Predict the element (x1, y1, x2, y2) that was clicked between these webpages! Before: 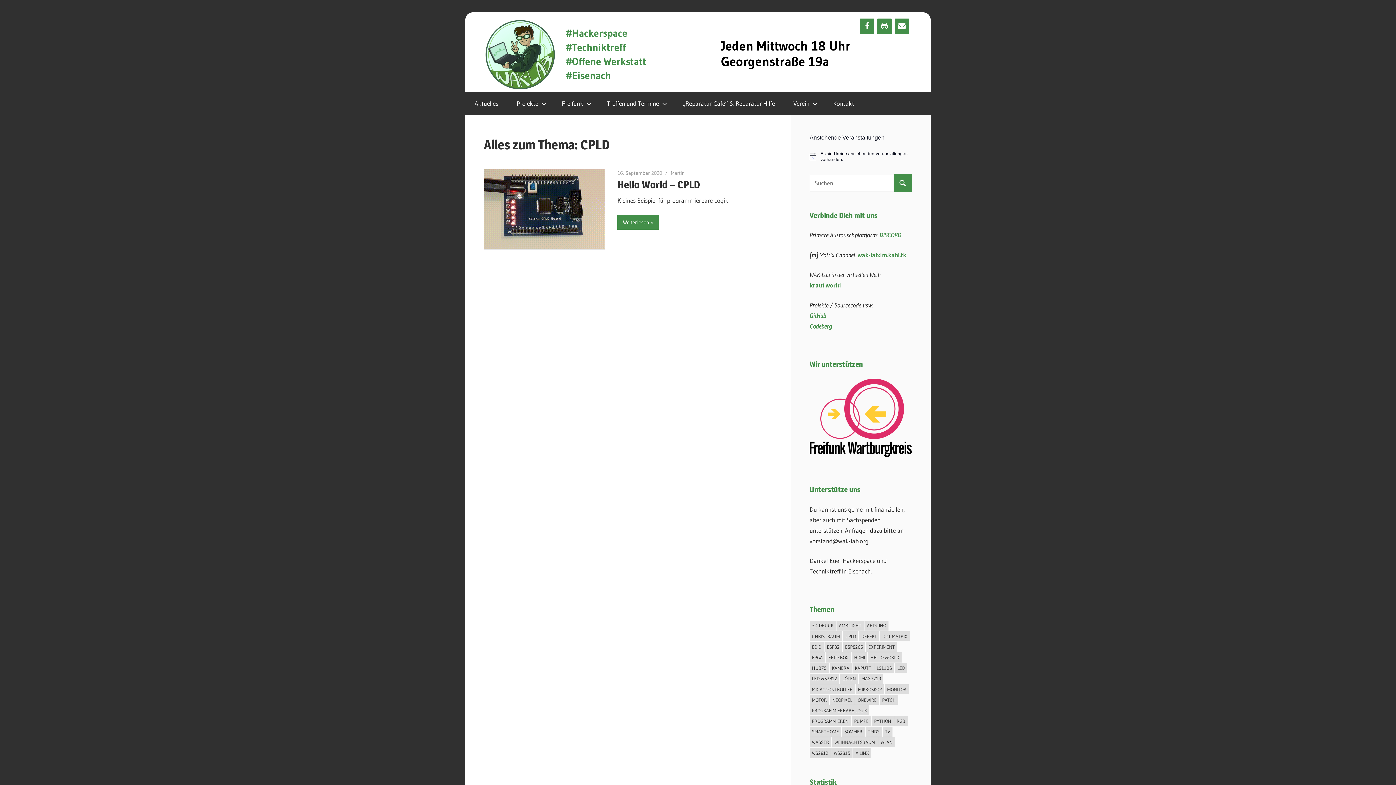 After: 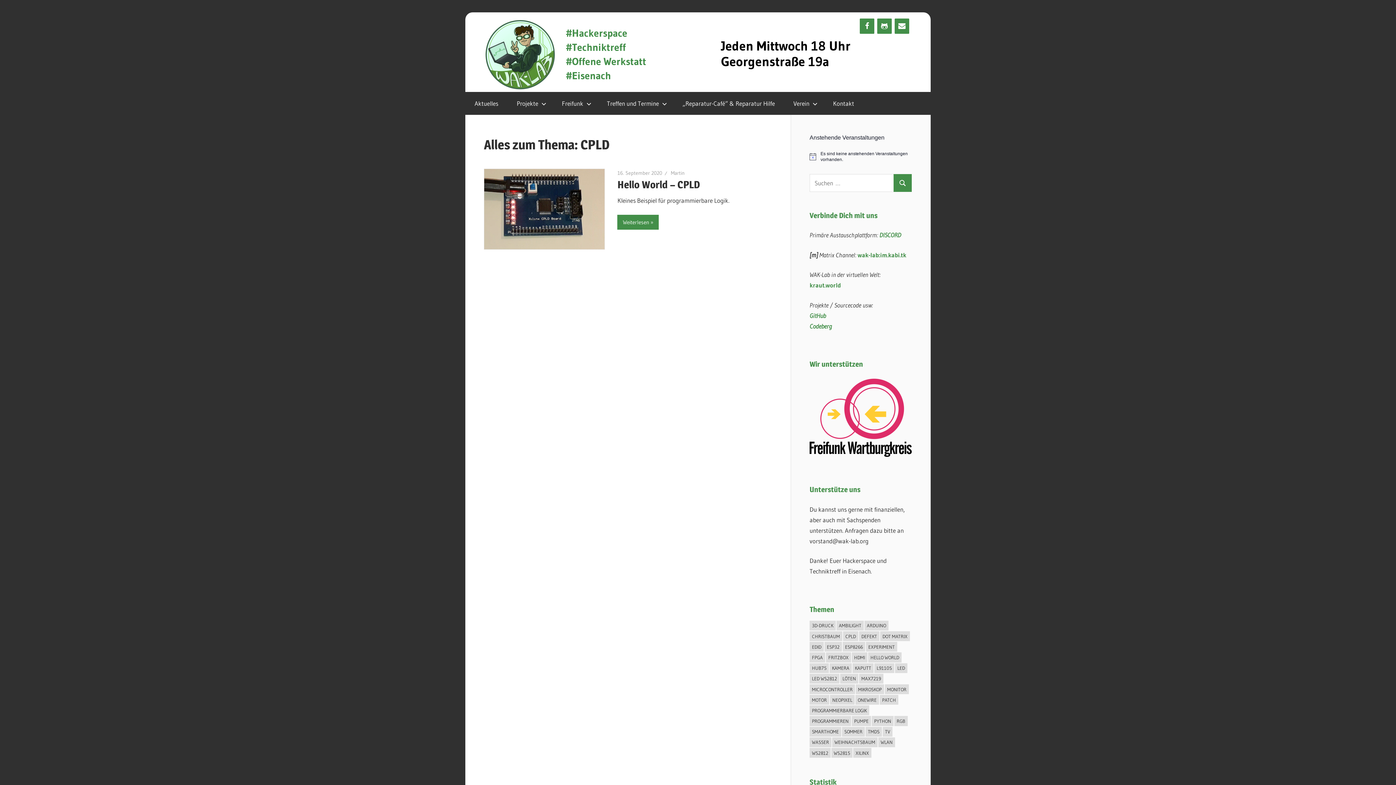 Action: label: CPLD (1 Eintrag) bbox: (843, 631, 858, 641)